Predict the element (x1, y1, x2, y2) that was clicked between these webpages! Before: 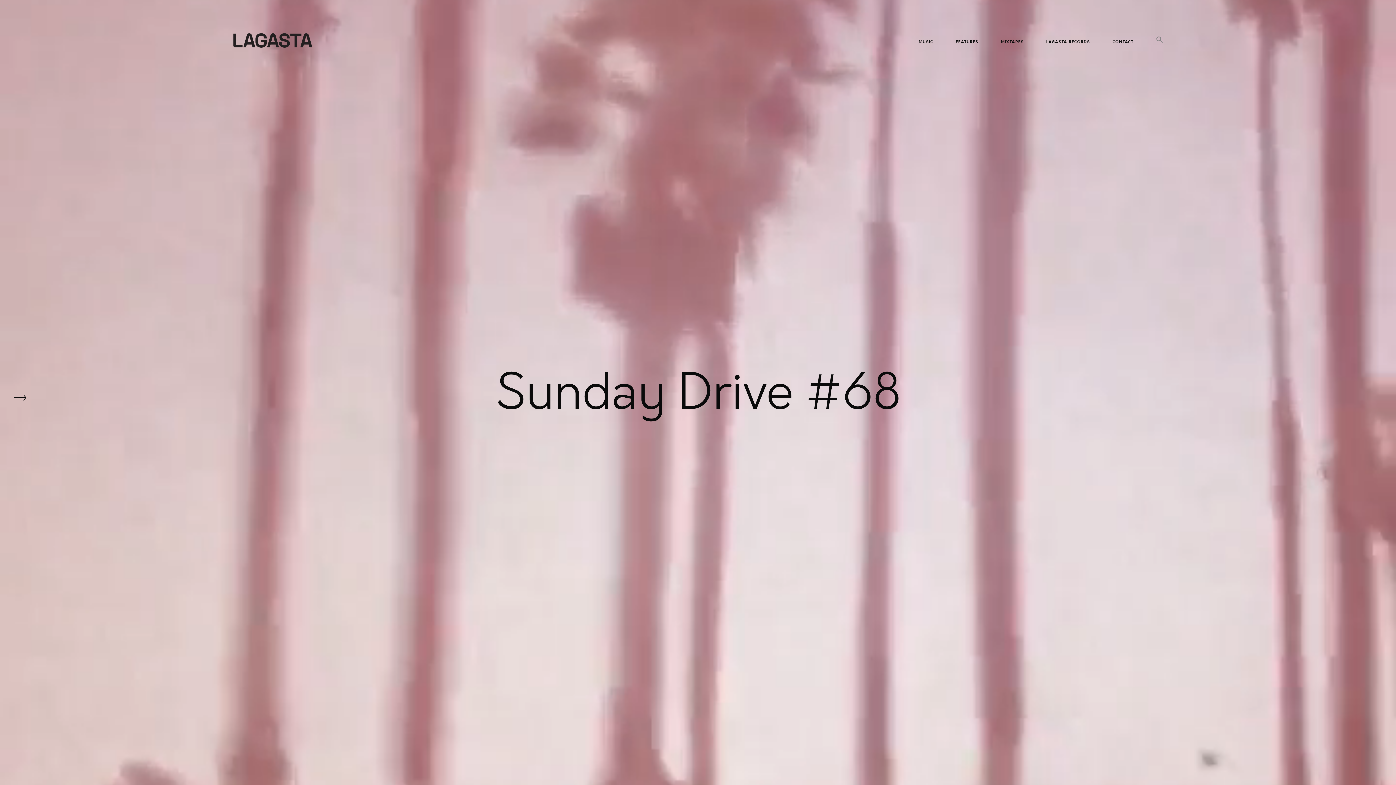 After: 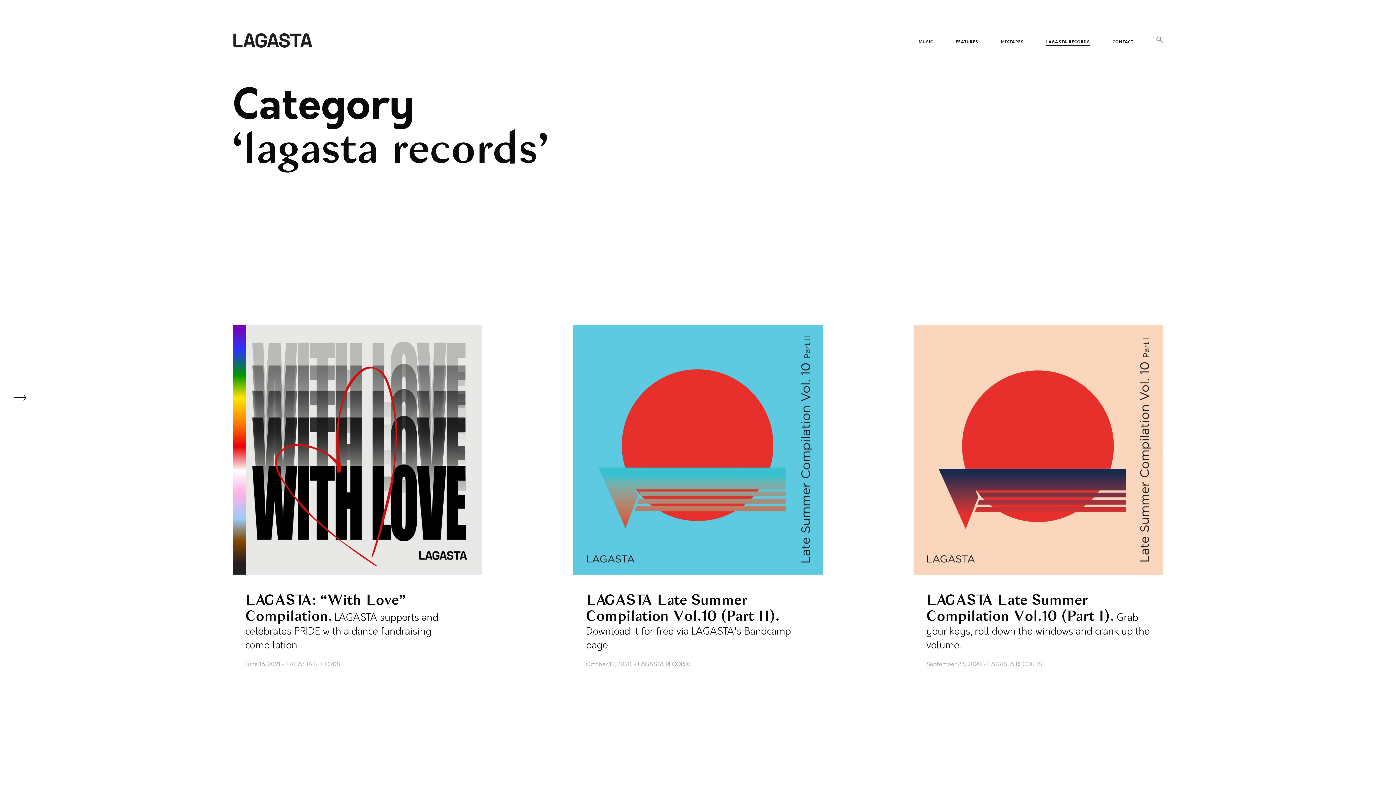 Action: label: LAGASTA RECORDS bbox: (1046, 40, 1090, 44)